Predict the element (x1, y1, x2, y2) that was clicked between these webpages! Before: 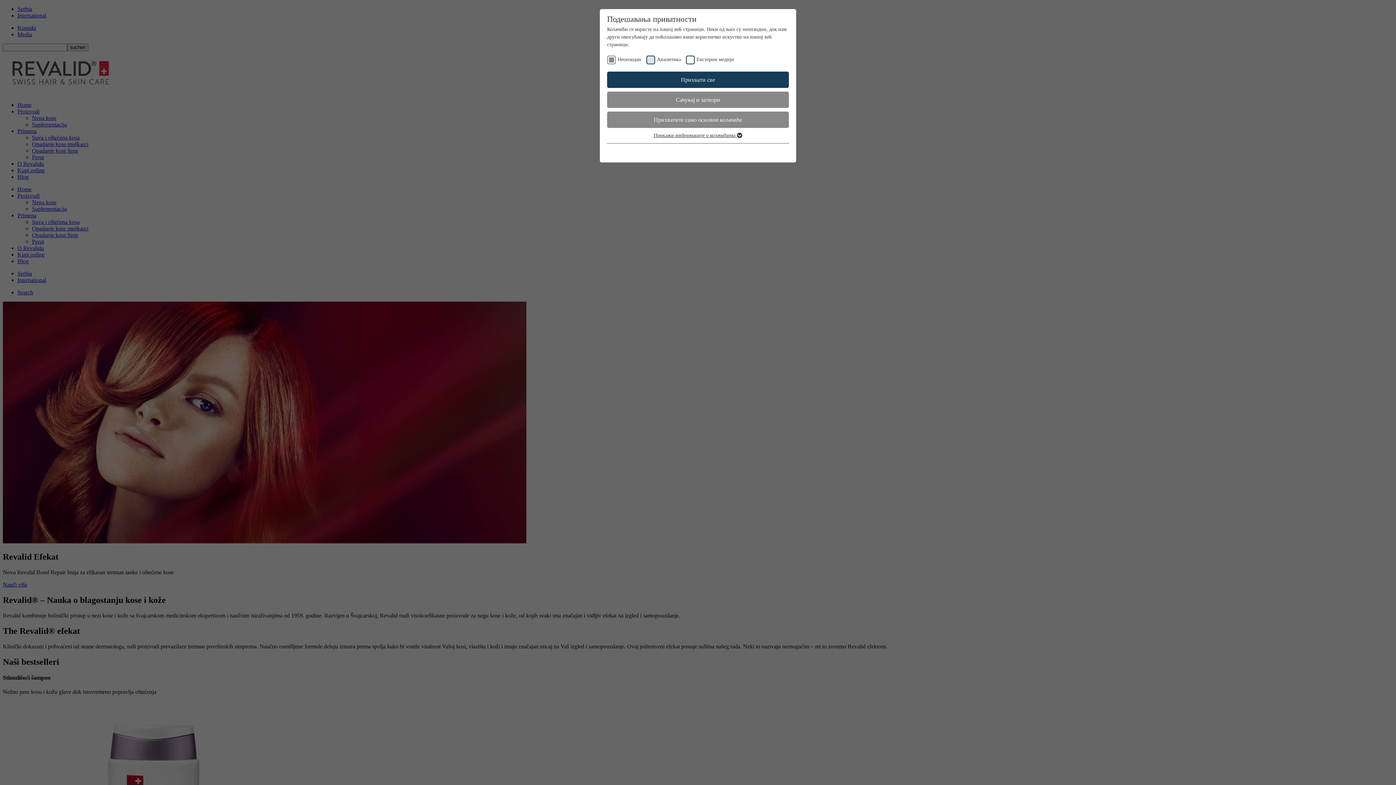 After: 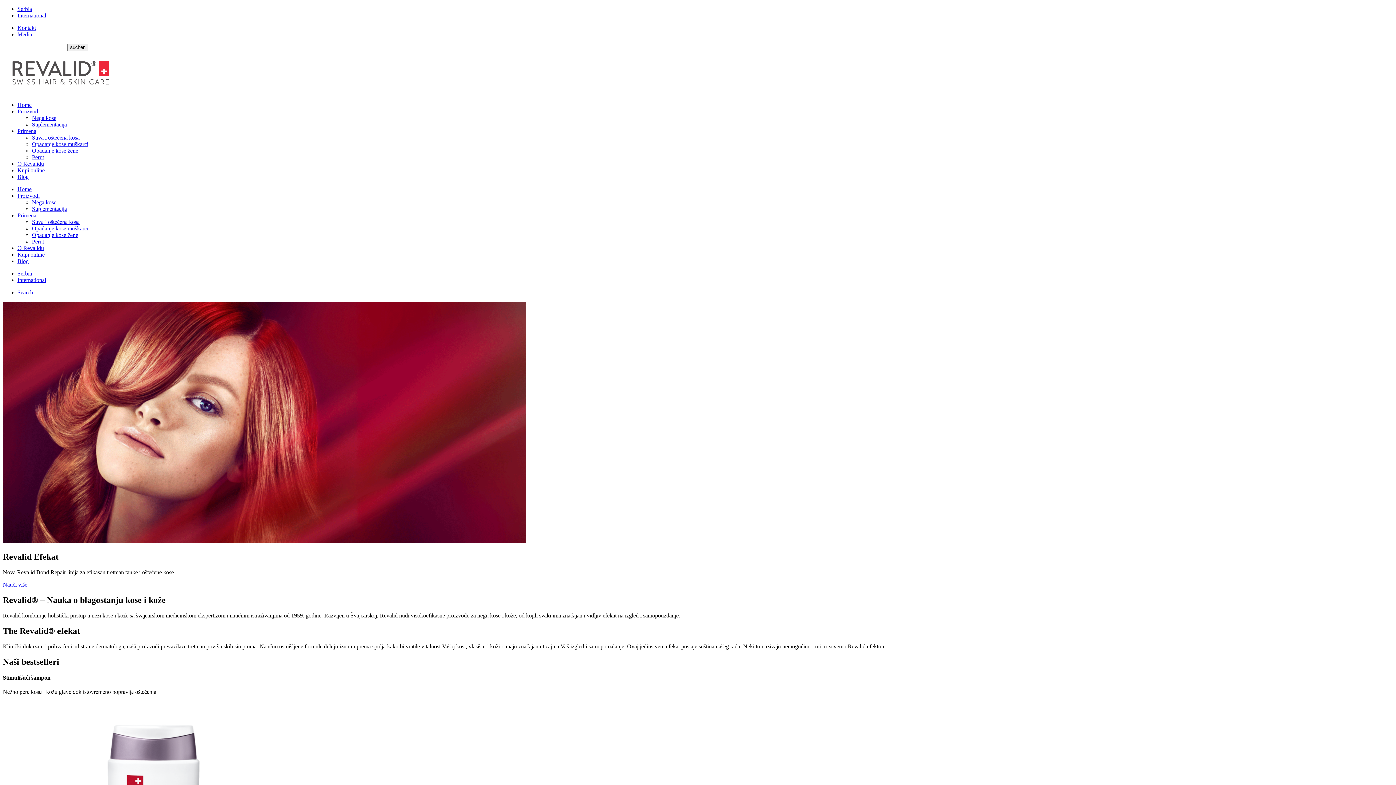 Action: bbox: (607, 71, 789, 88) label: Прихвати све